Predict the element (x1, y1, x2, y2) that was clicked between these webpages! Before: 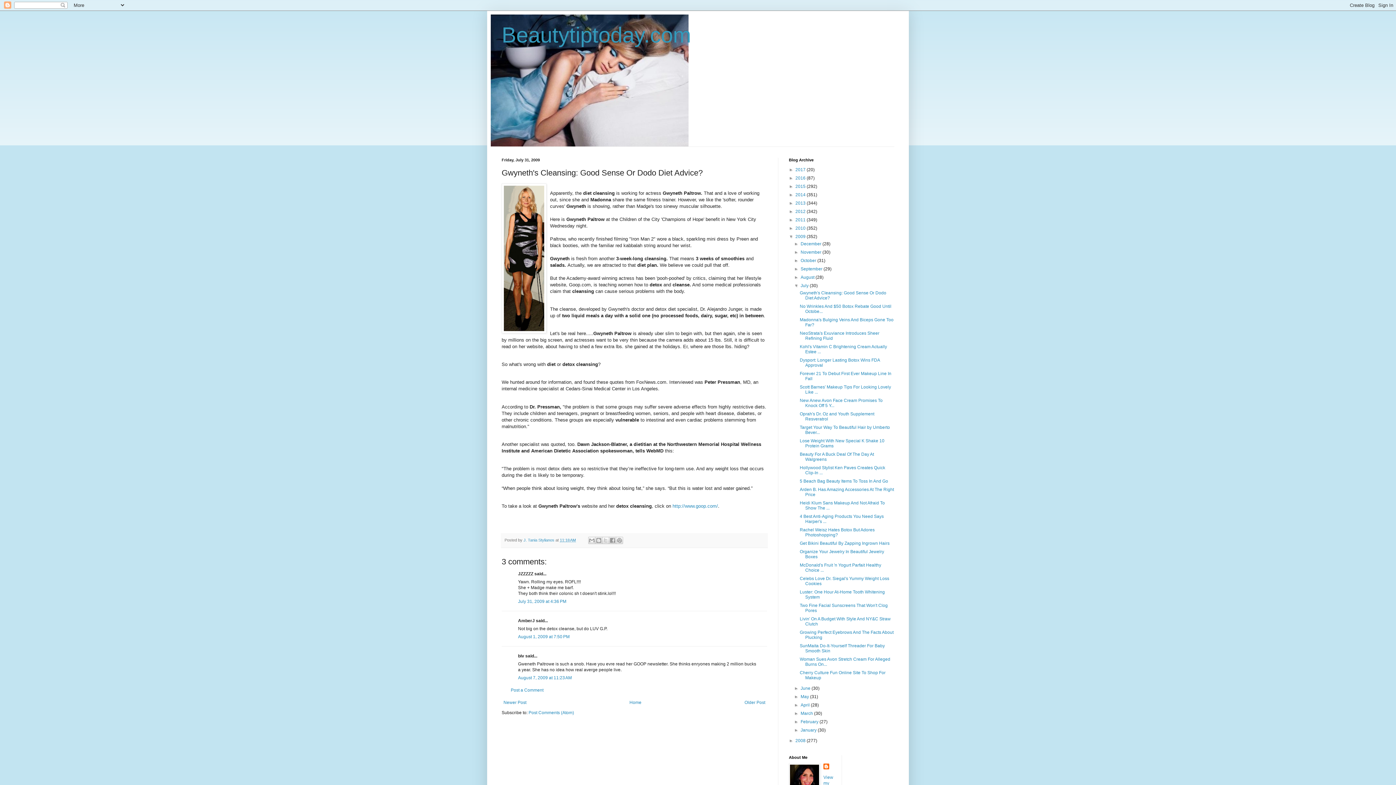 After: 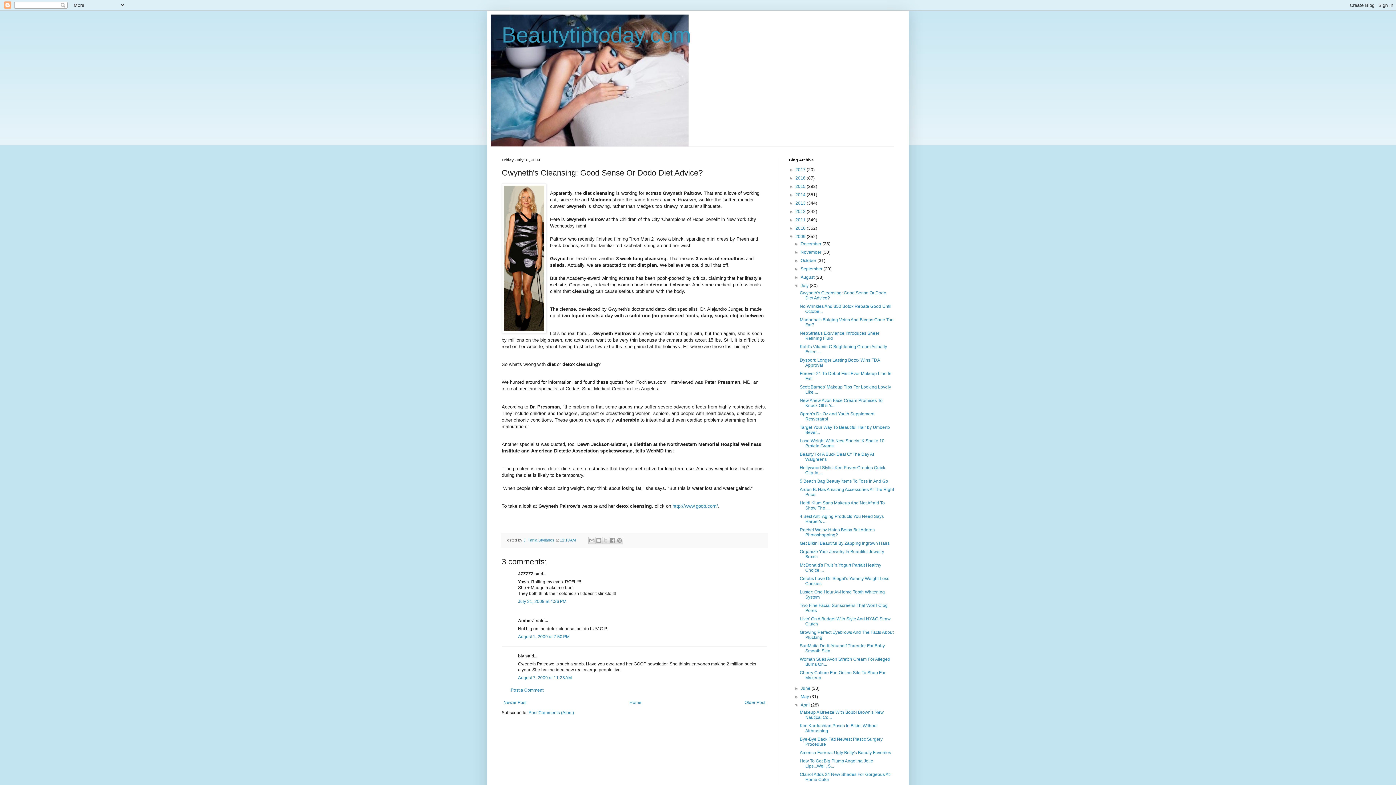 Action: label: ►   bbox: (794, 702, 800, 708)